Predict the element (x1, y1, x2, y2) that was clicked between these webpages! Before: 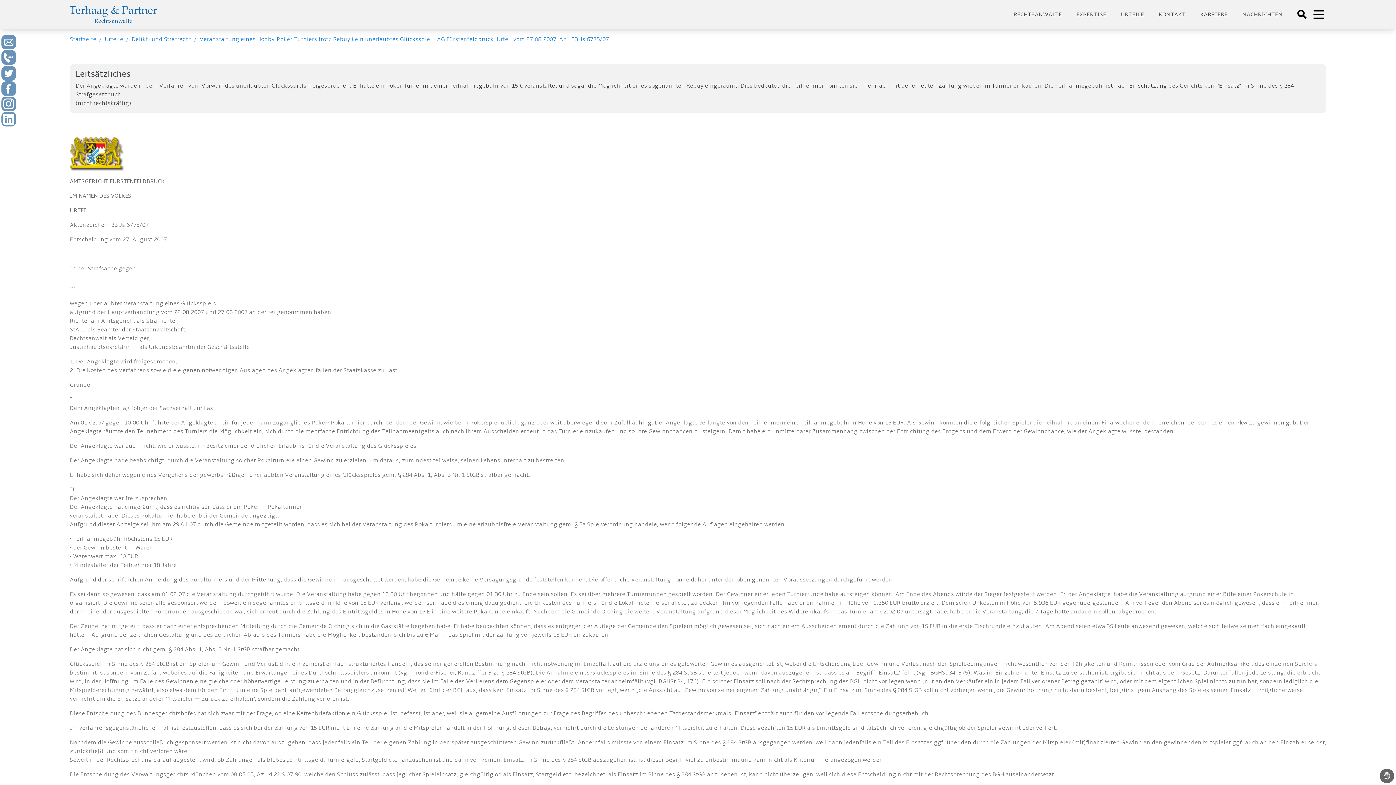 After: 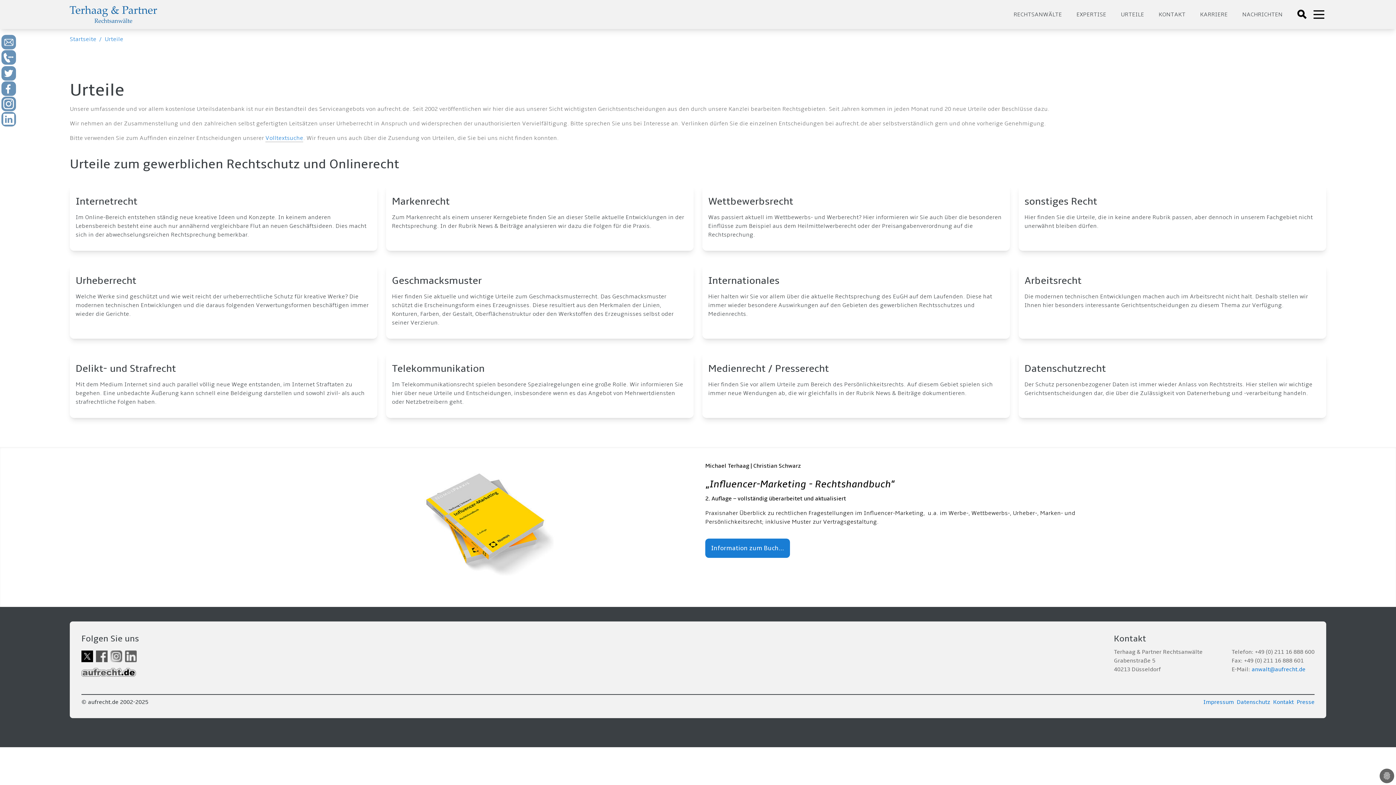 Action: label: URTEILE bbox: (1121, 10, 1144, 18)